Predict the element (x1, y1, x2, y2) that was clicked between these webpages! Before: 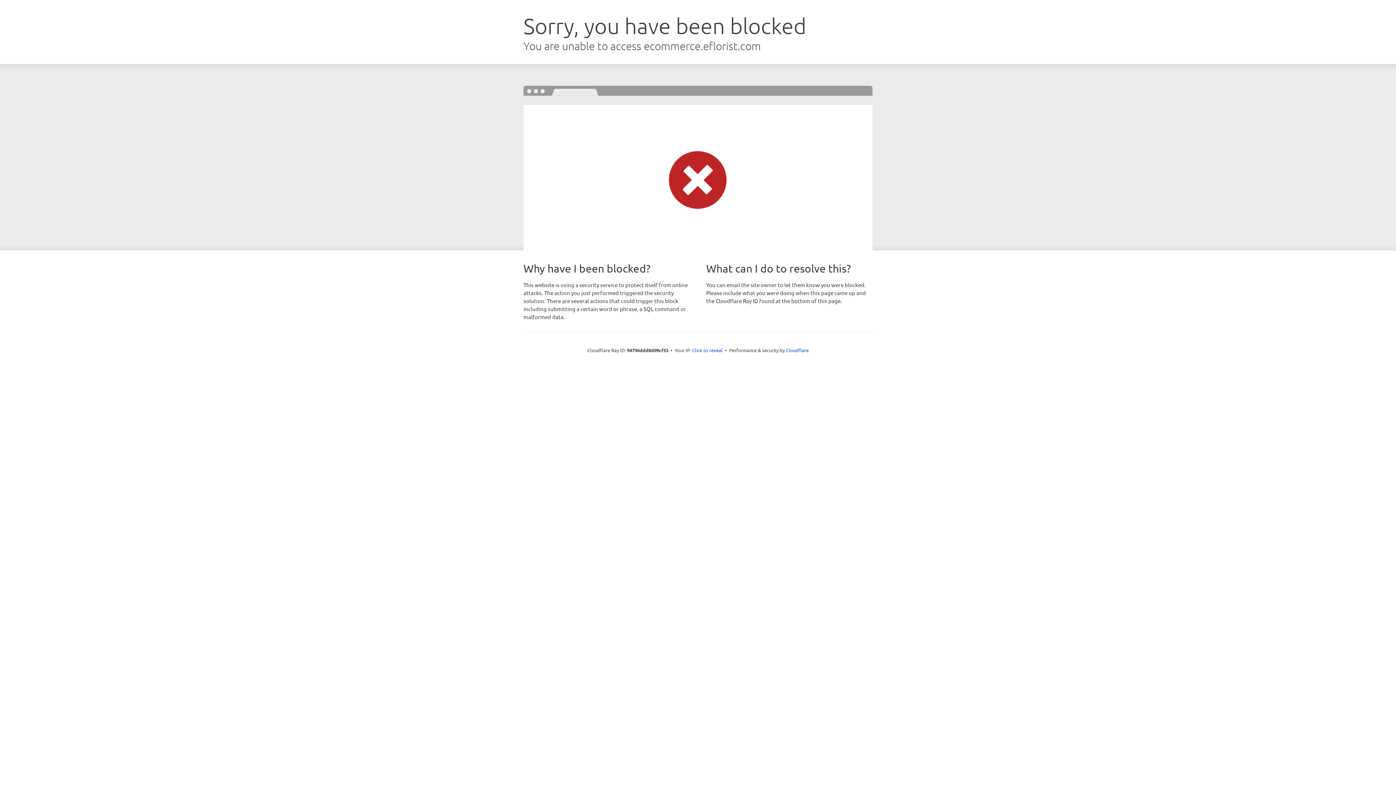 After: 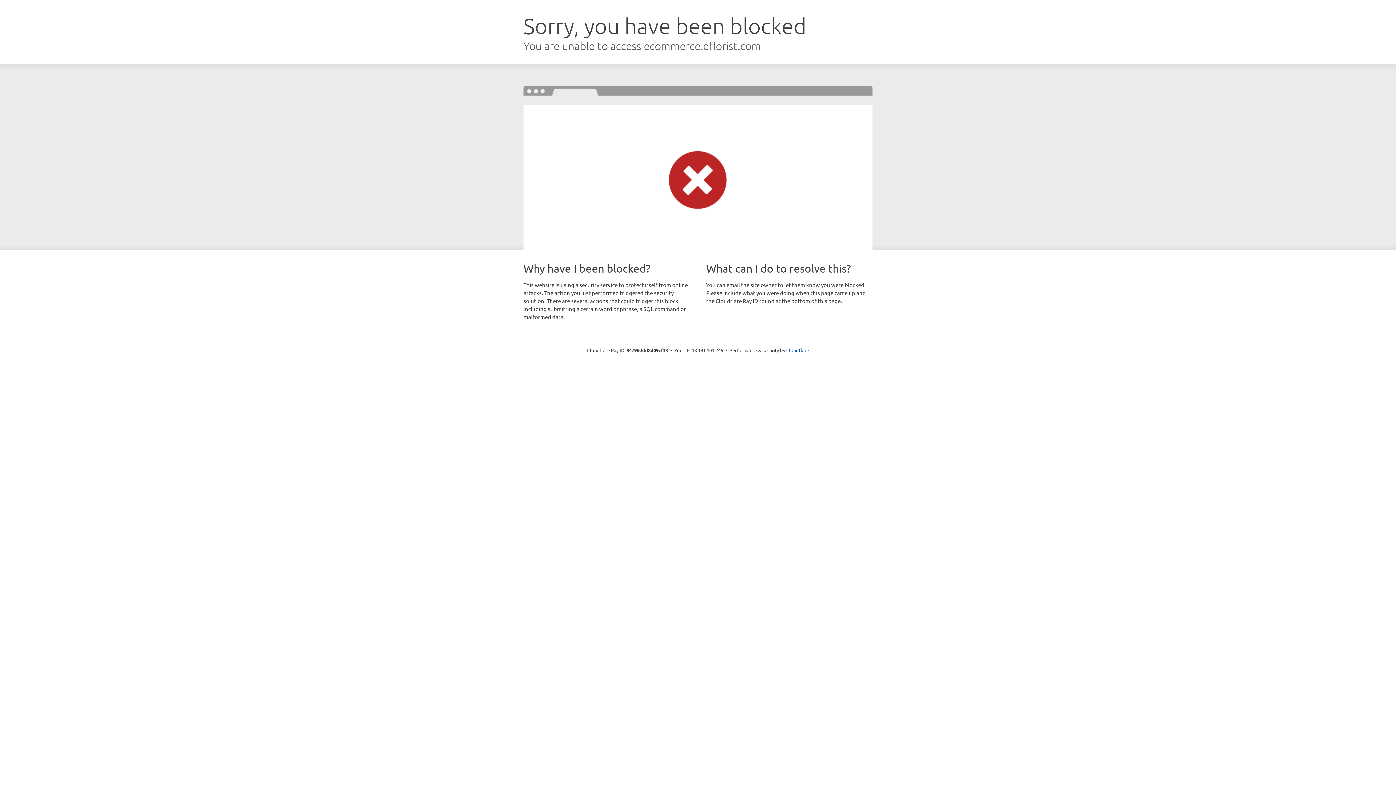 Action: bbox: (692, 346, 722, 353) label: Click to reveal